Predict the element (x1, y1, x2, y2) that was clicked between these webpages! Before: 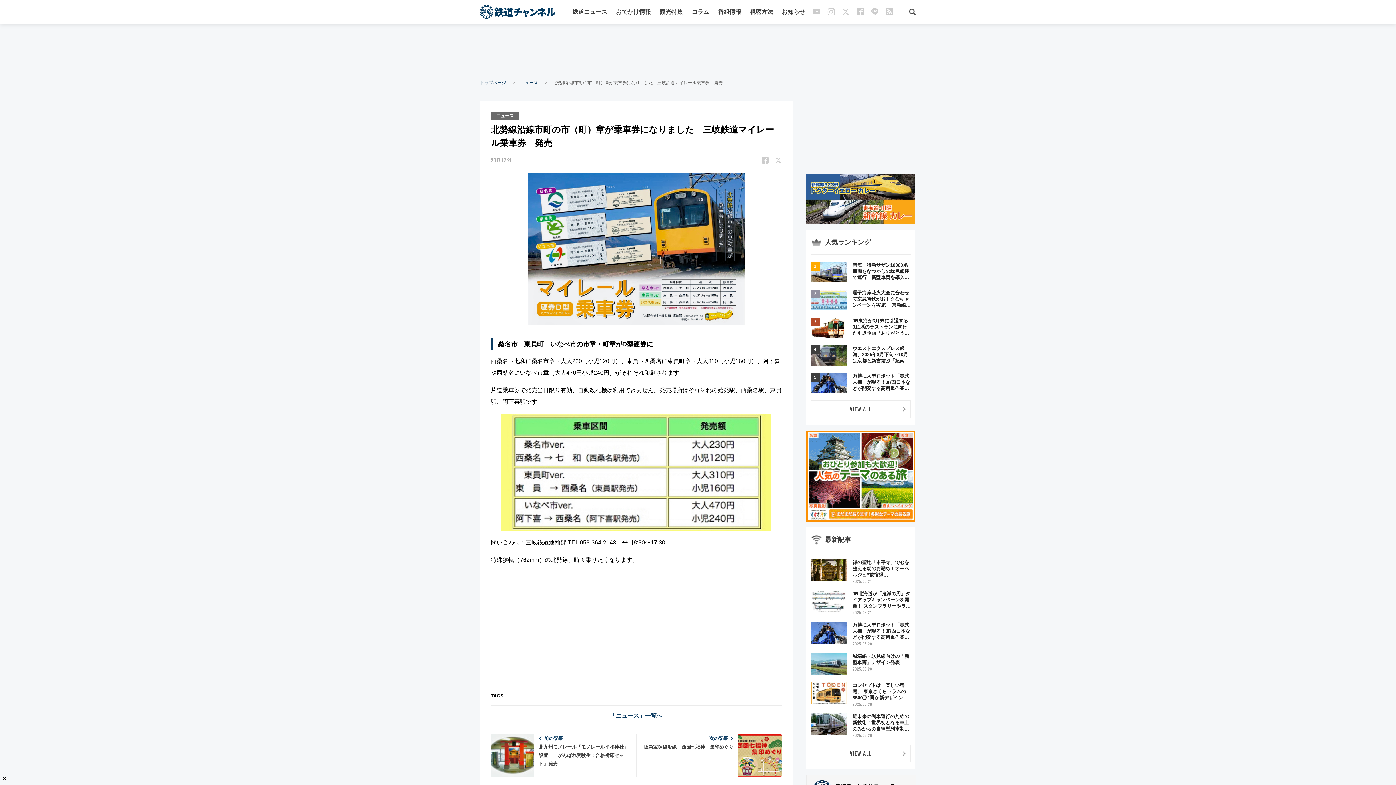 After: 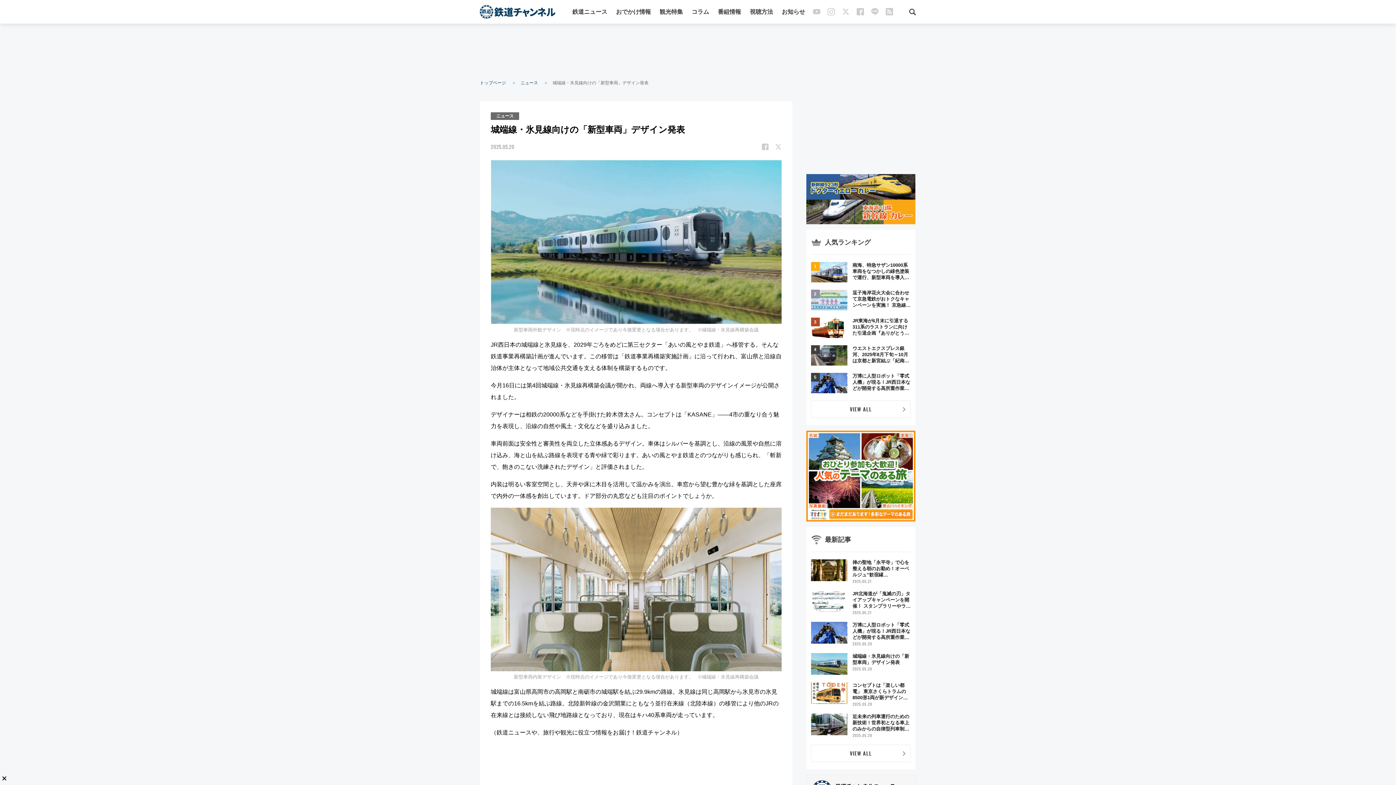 Action: label: 城端線・氷見線向けの「新型車両」デザイン発表
2025.05.20 bbox: (811, 653, 910, 675)